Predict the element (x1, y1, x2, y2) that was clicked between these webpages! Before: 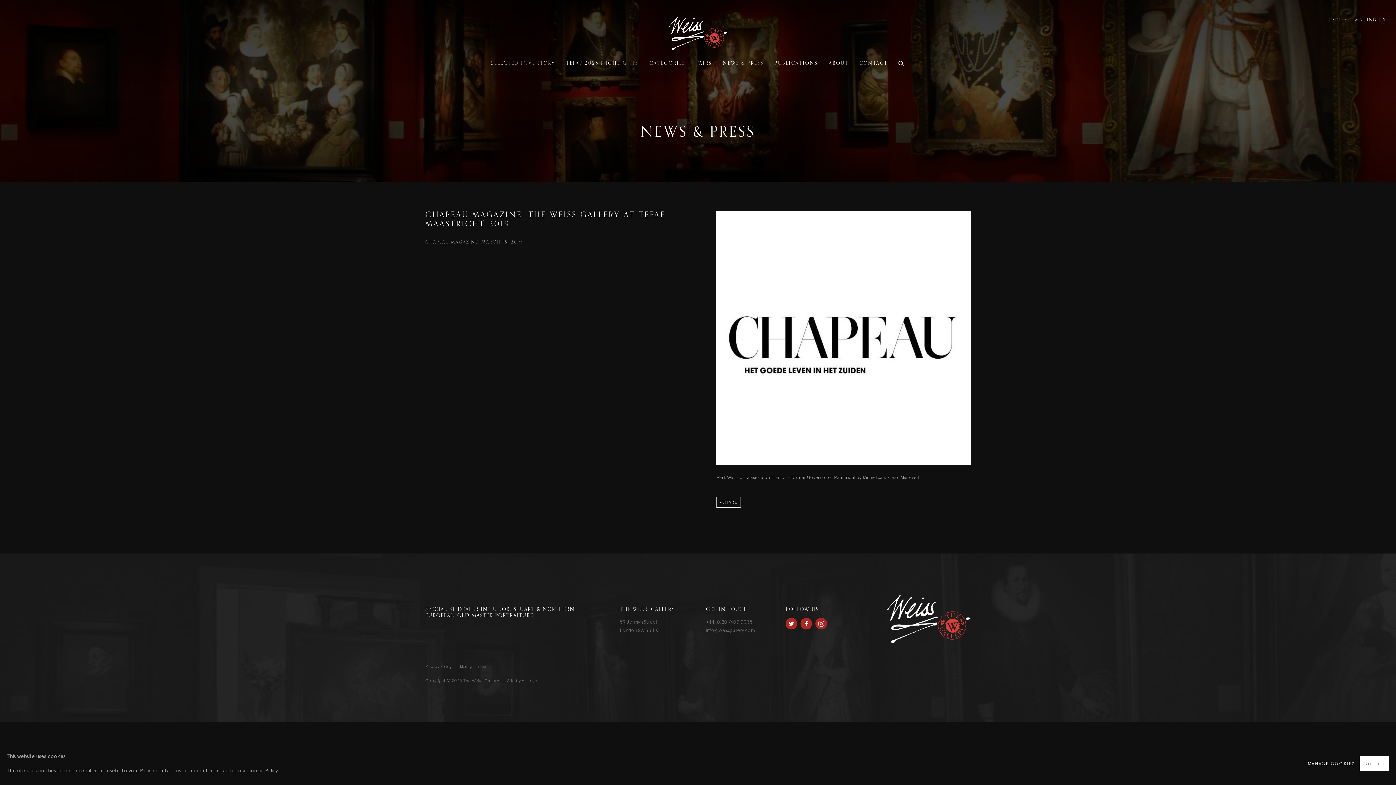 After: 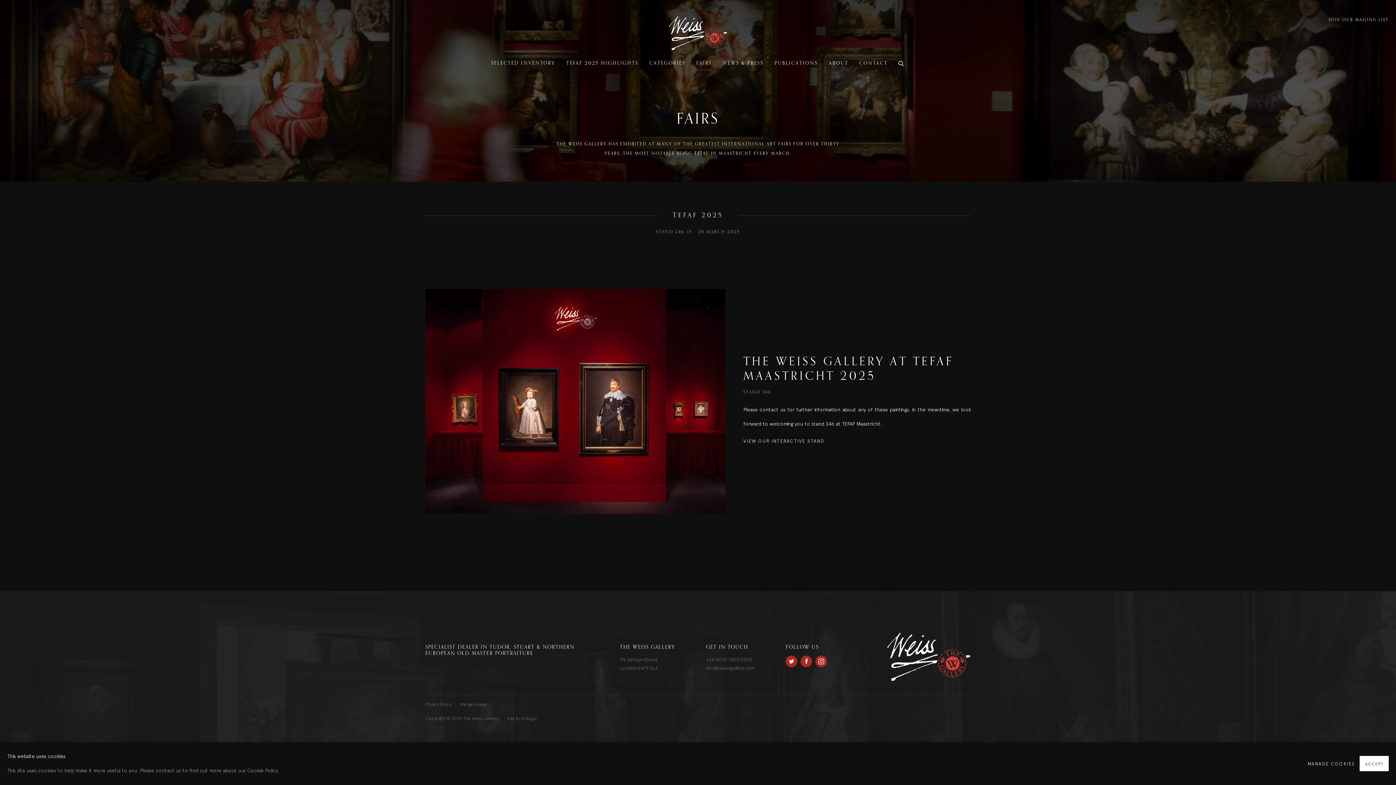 Action: bbox: (696, 57, 712, 70) label: Link to The Weiss Gallery Fairs page